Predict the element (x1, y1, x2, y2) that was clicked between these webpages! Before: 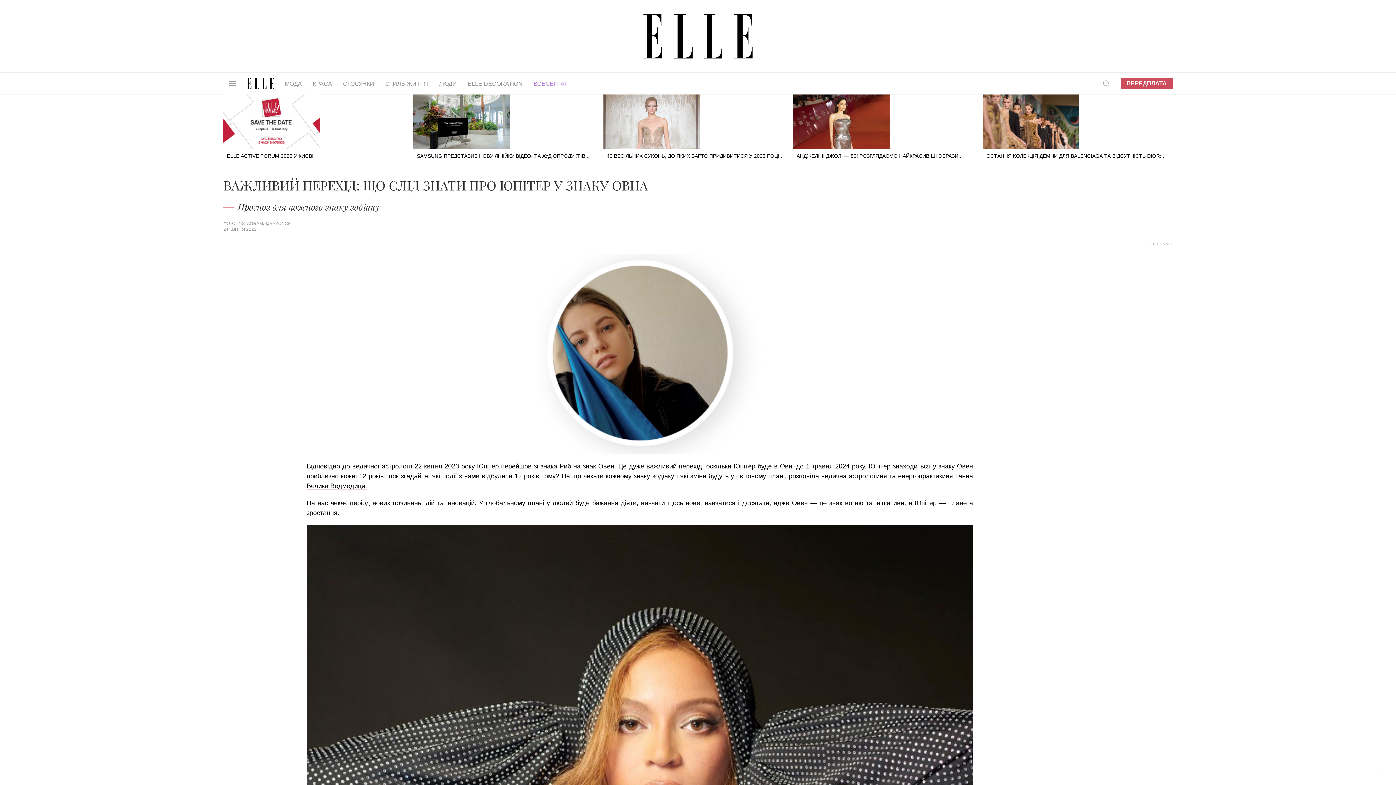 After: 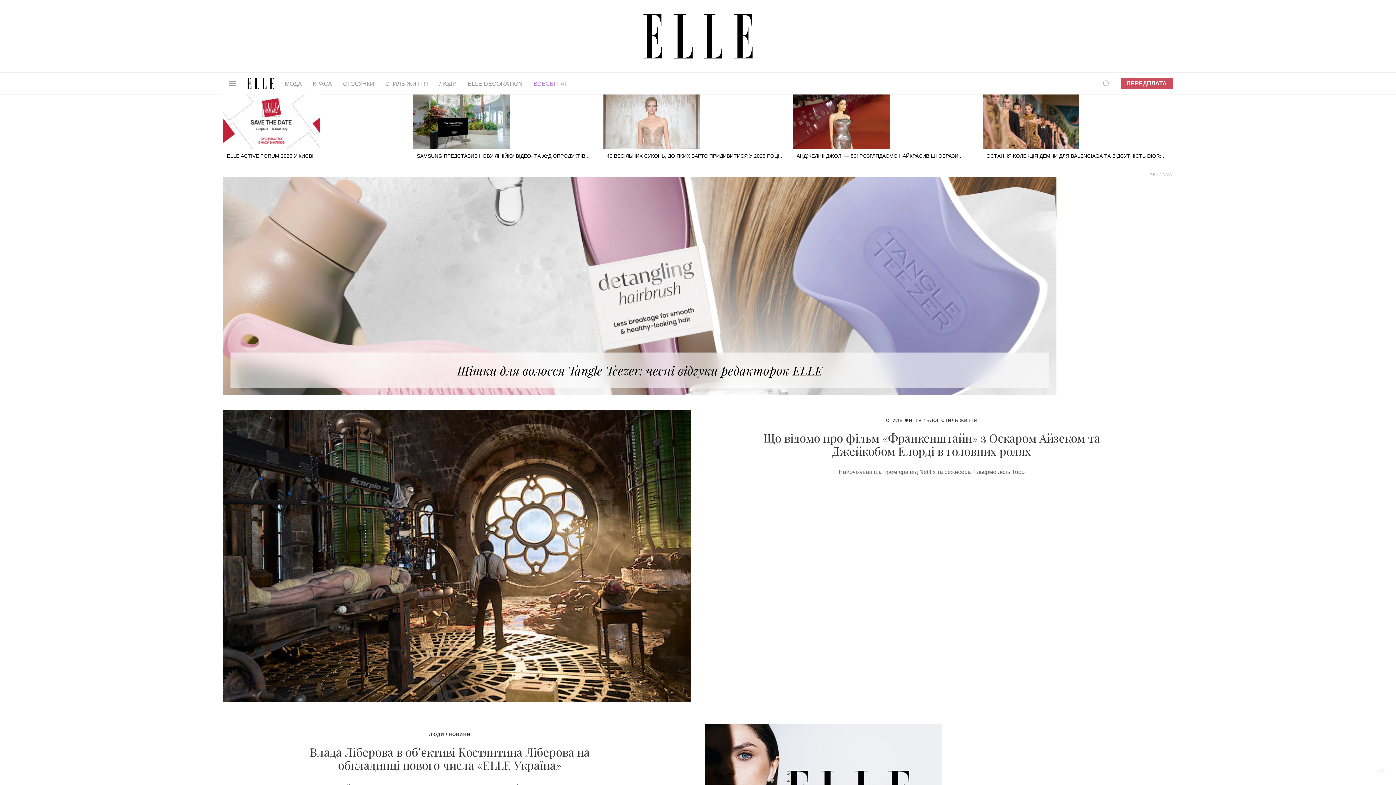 Action: bbox: (241, 72, 279, 94)